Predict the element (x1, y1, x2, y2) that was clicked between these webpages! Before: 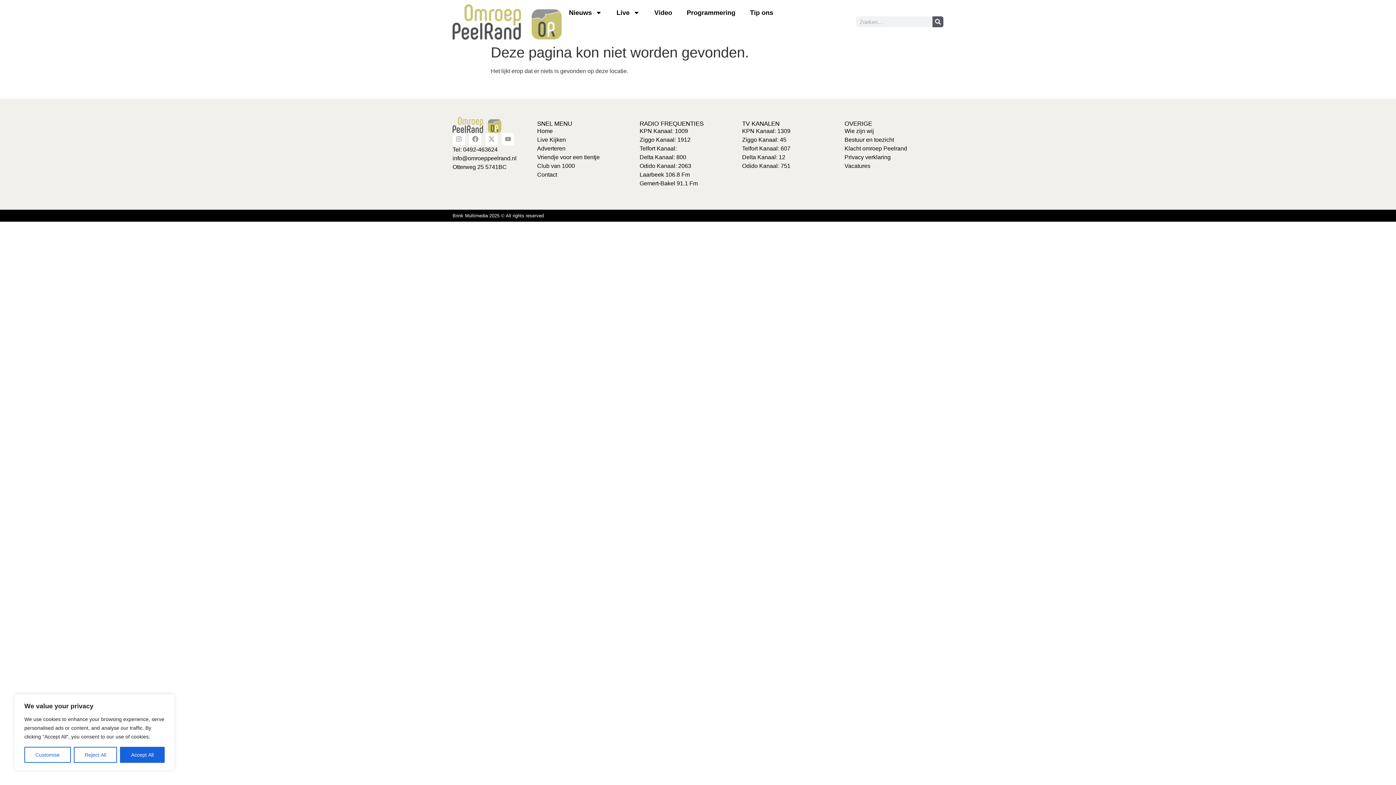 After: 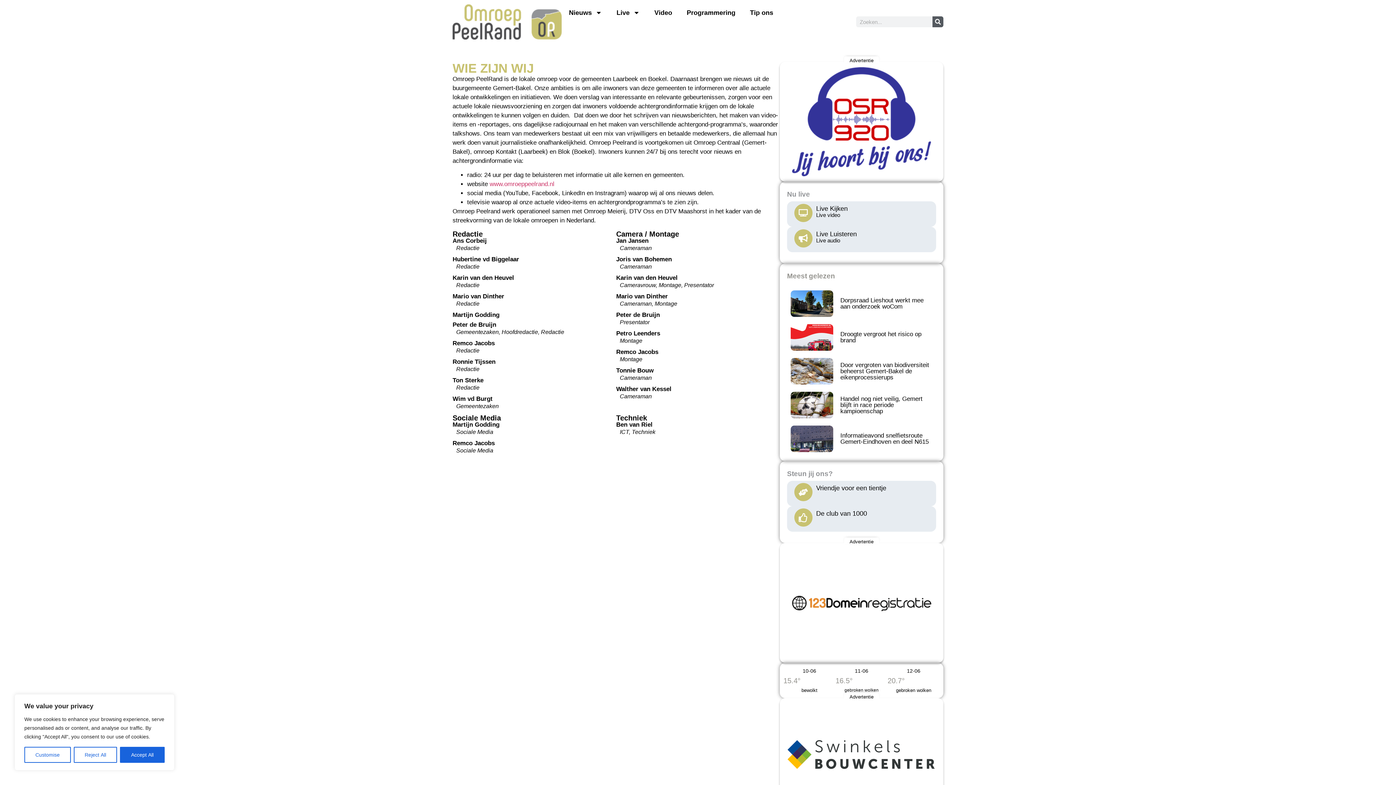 Action: bbox: (844, 127, 939, 135) label: Wie zijn wij